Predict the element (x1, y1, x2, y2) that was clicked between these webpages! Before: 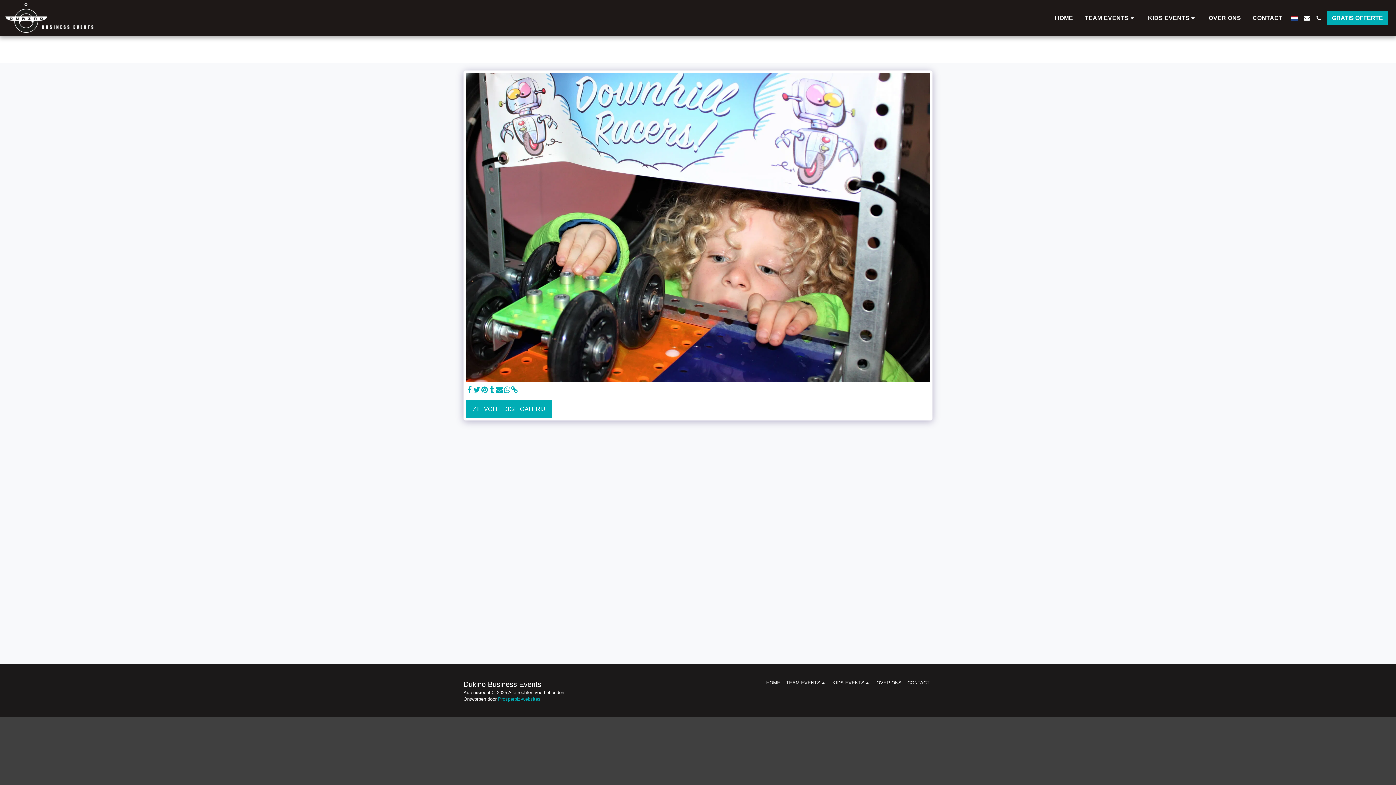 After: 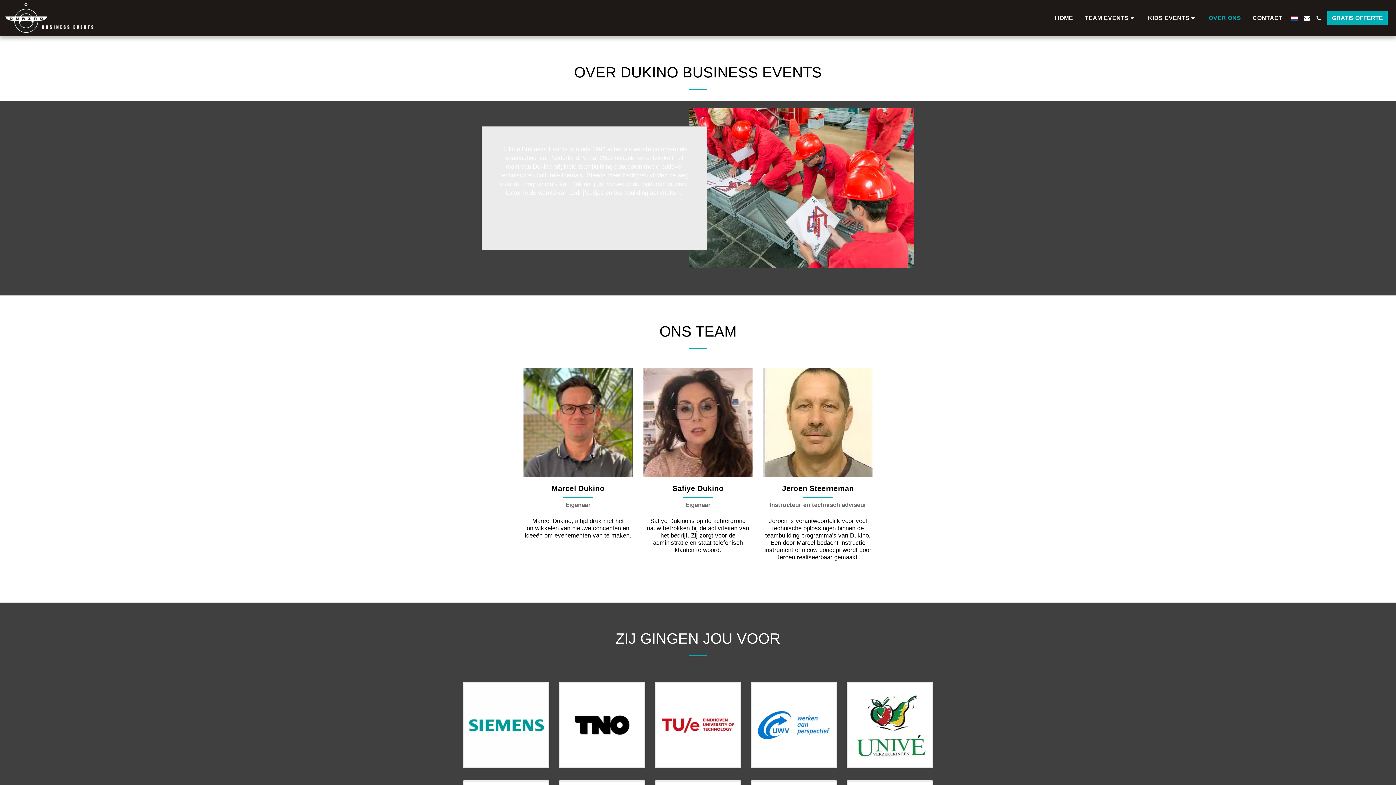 Action: bbox: (1203, 12, 1246, 23) label: OVER ONS